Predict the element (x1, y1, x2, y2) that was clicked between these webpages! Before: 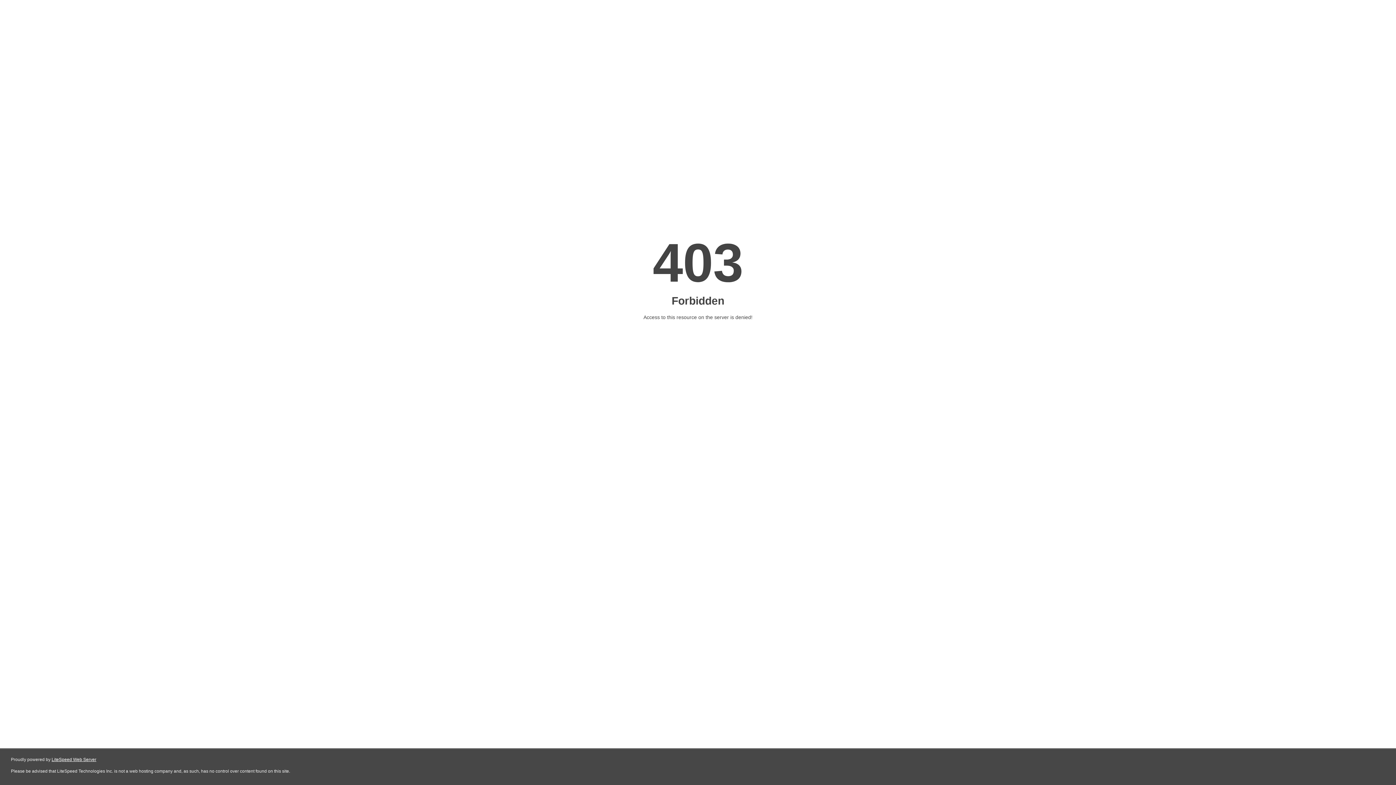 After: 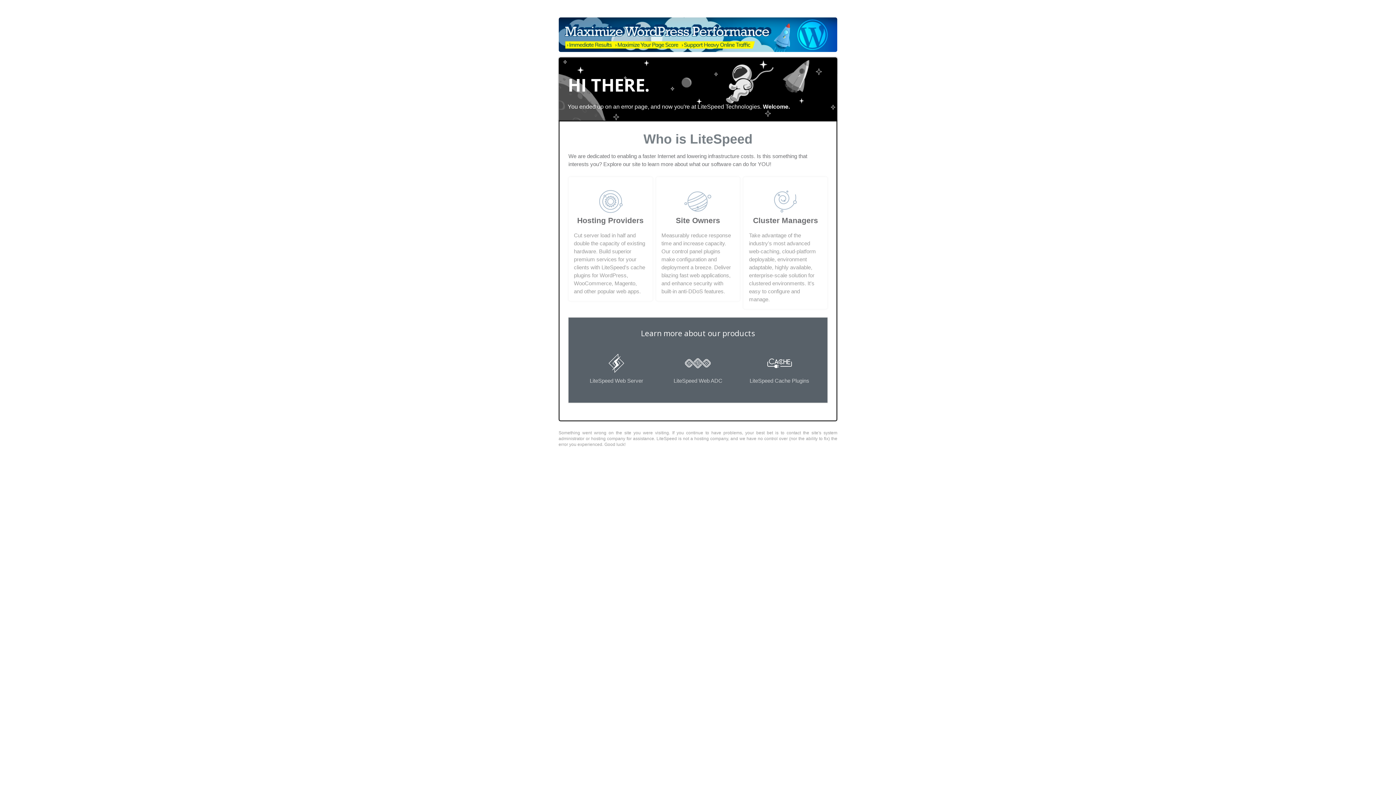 Action: label: LiteSpeed Web Server bbox: (51, 757, 96, 762)